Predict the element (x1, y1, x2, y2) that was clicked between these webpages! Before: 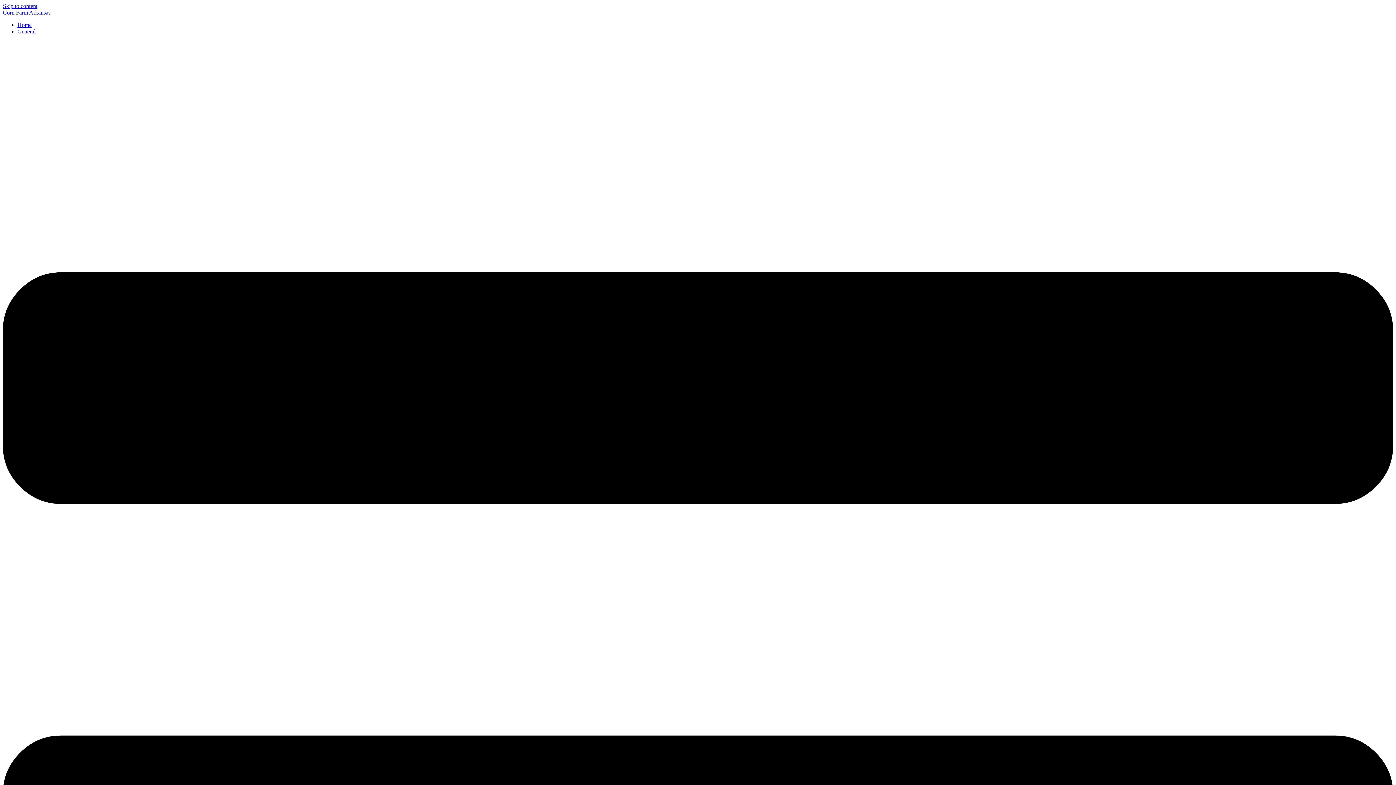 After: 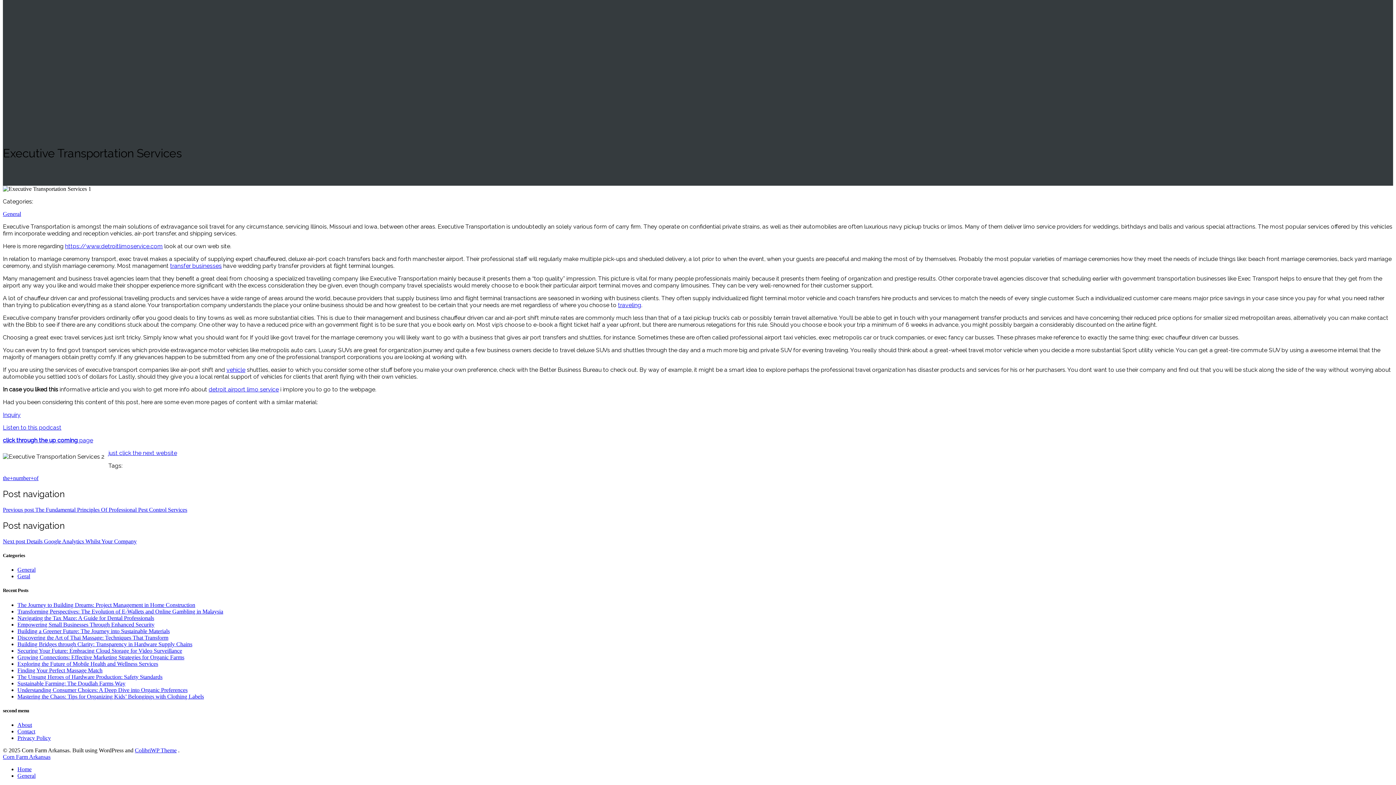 Action: bbox: (2, 2, 37, 9) label: Skip to content